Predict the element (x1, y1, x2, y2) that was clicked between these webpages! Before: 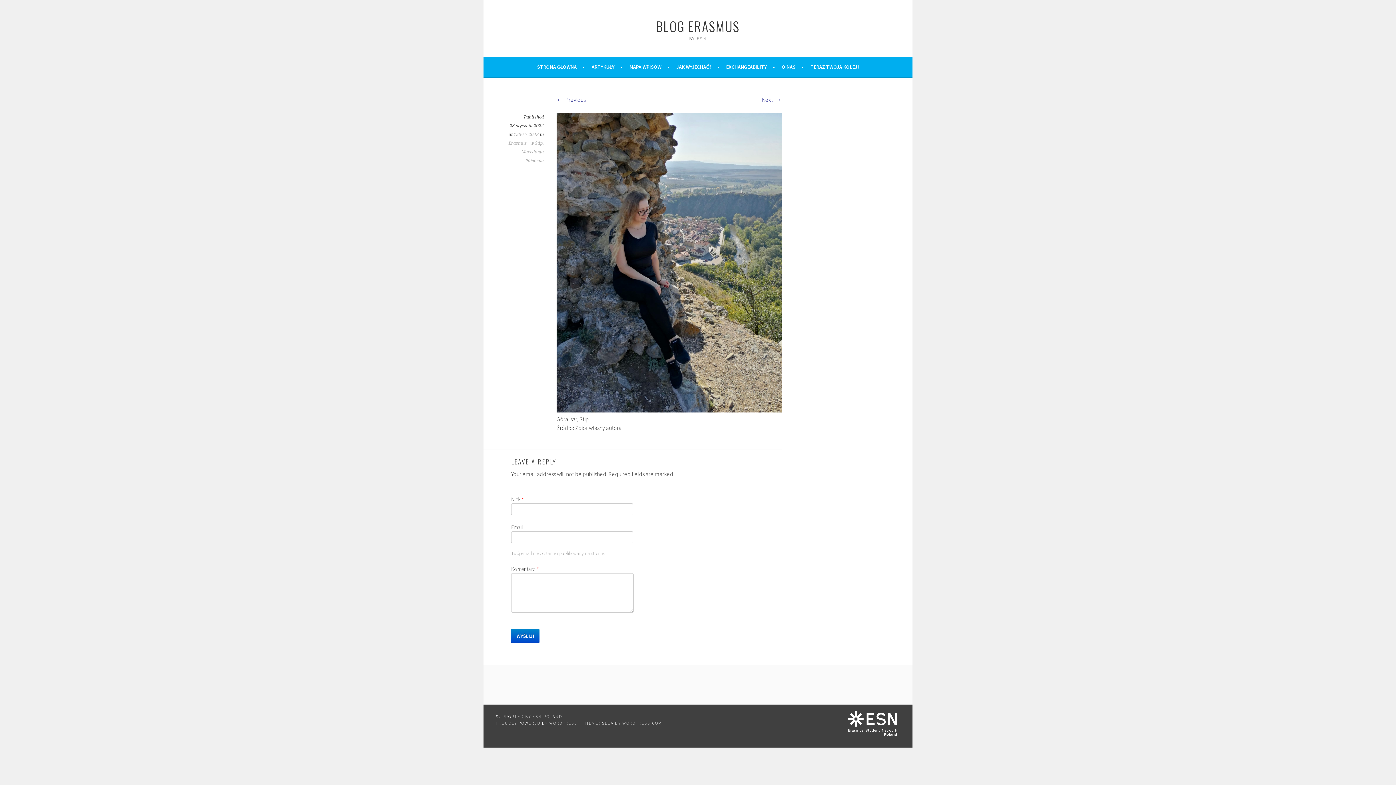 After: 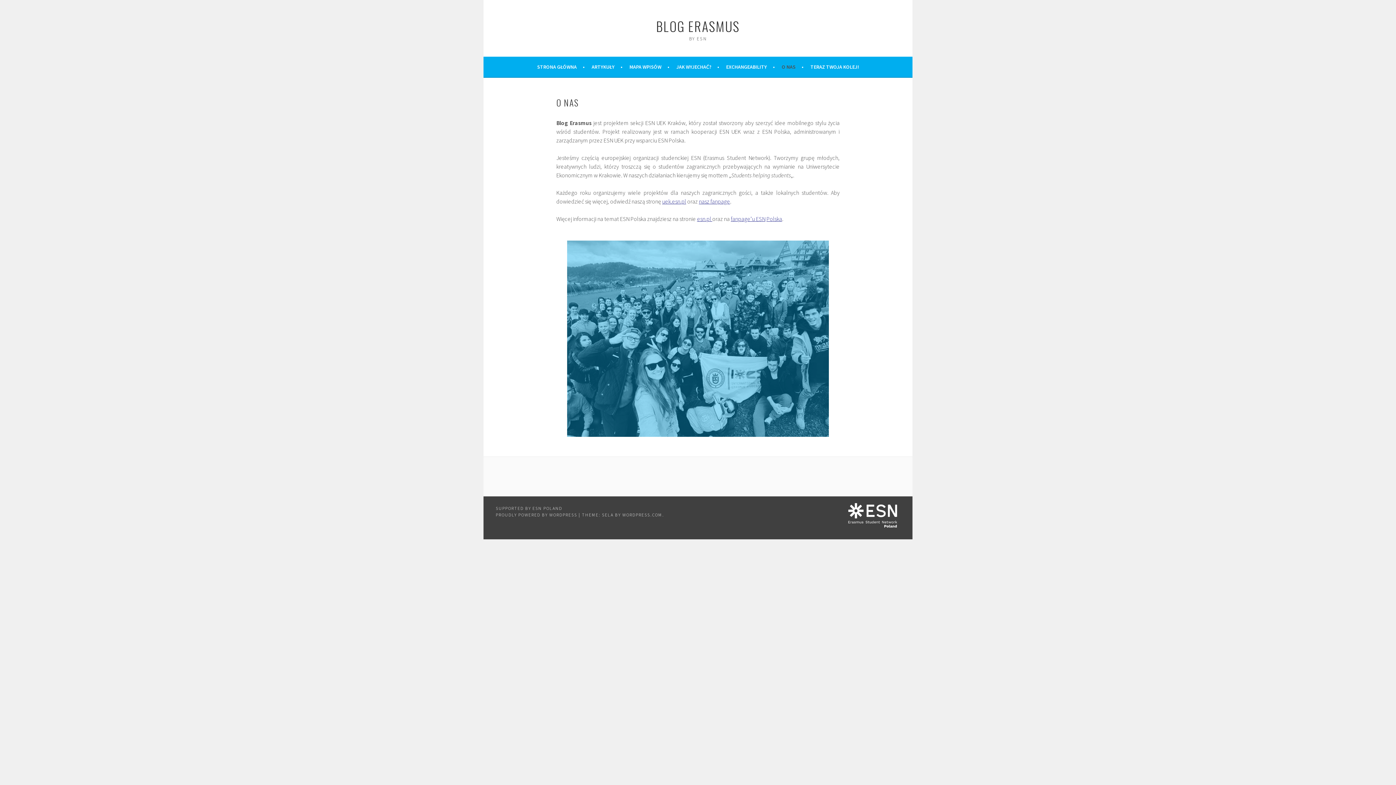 Action: bbox: (782, 62, 803, 71) label: O NAS